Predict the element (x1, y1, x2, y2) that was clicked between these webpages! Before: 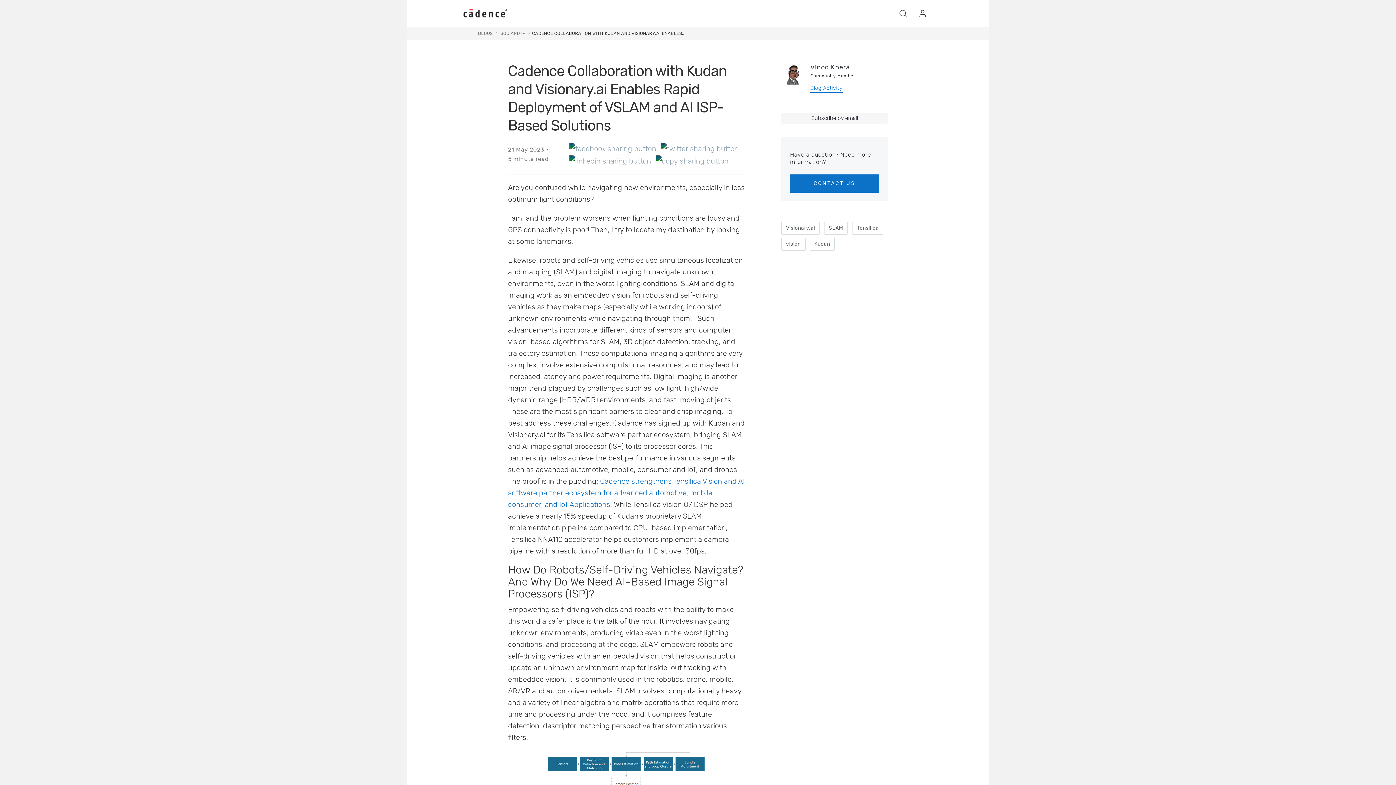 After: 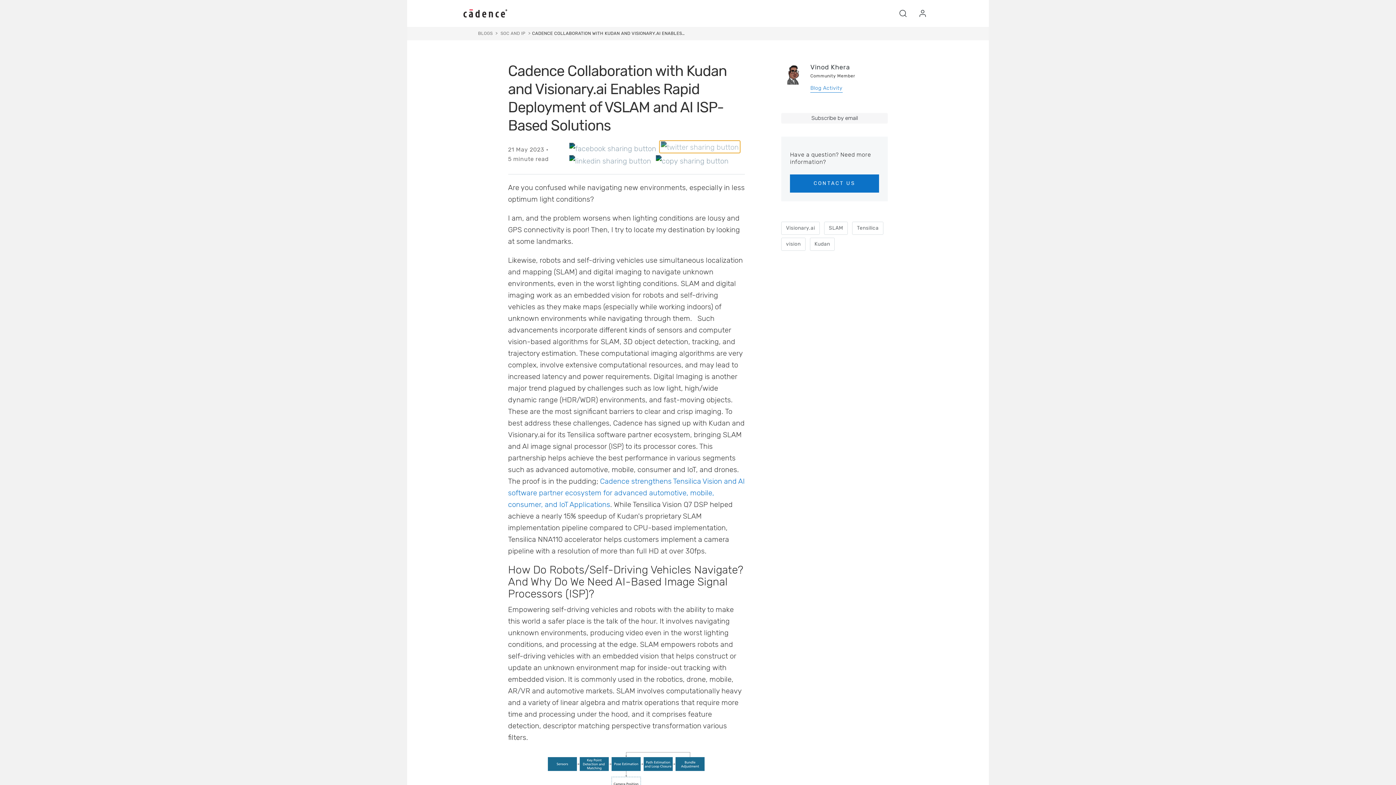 Action: label: Share on X – Opens in a new window bbox: (659, 142, 740, 154)